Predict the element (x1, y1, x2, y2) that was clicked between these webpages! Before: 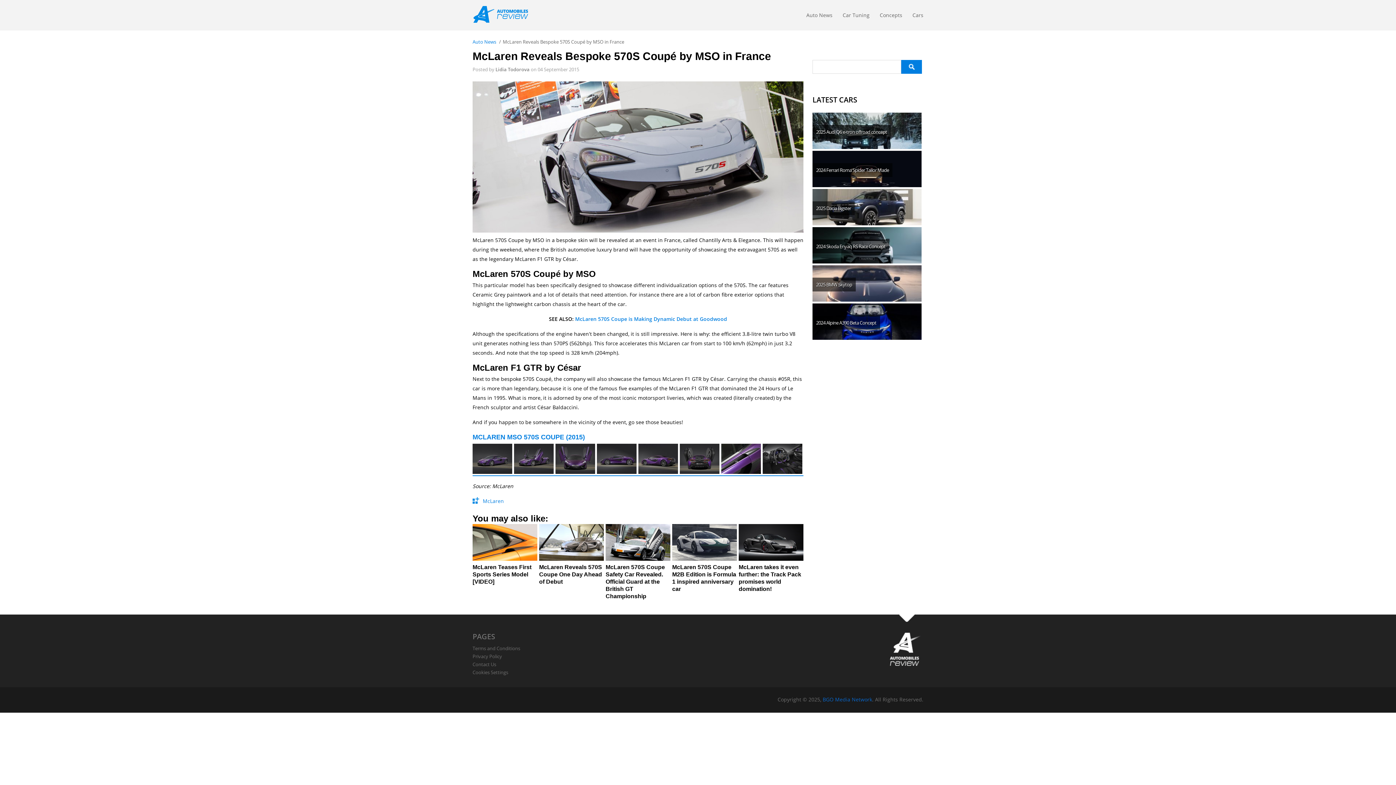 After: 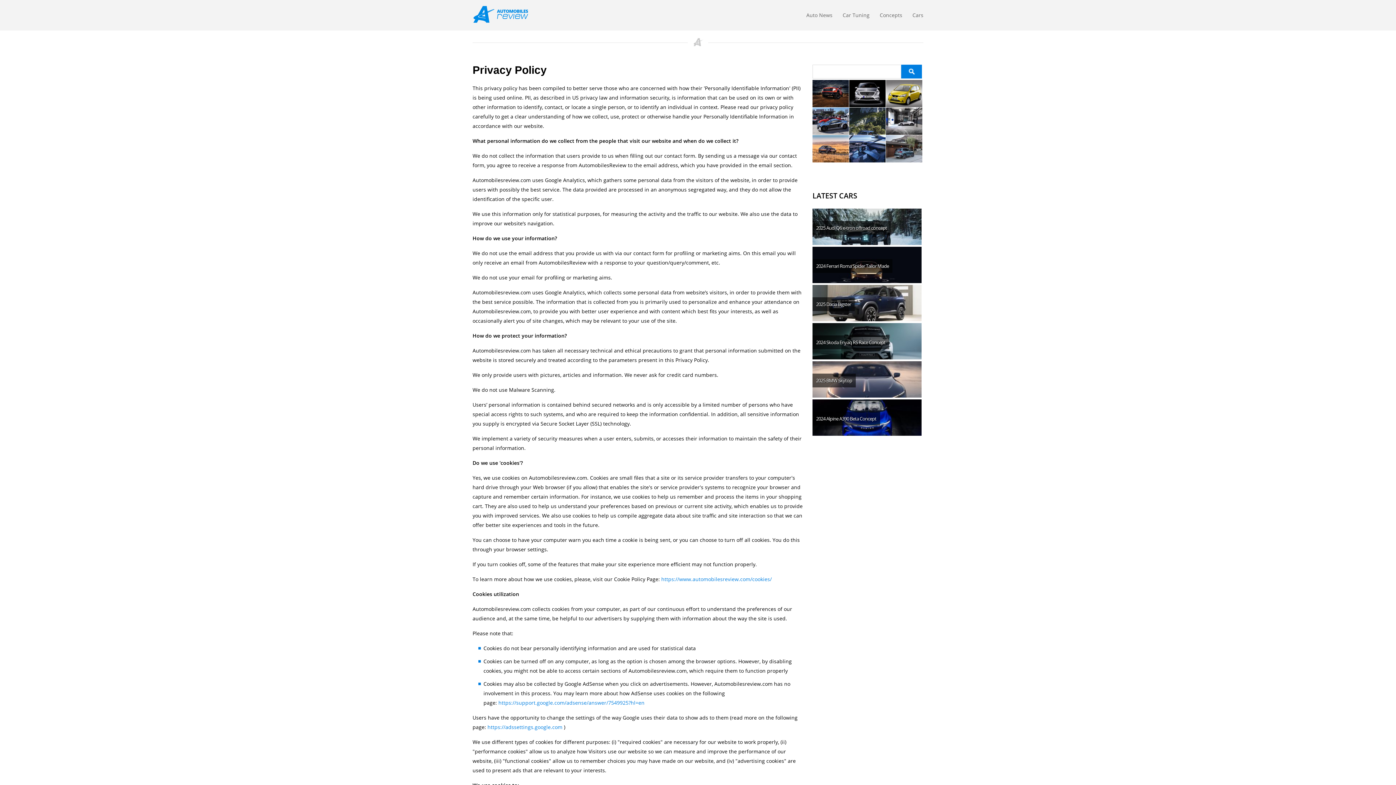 Action: label: Privacy Policy bbox: (472, 653, 502, 660)